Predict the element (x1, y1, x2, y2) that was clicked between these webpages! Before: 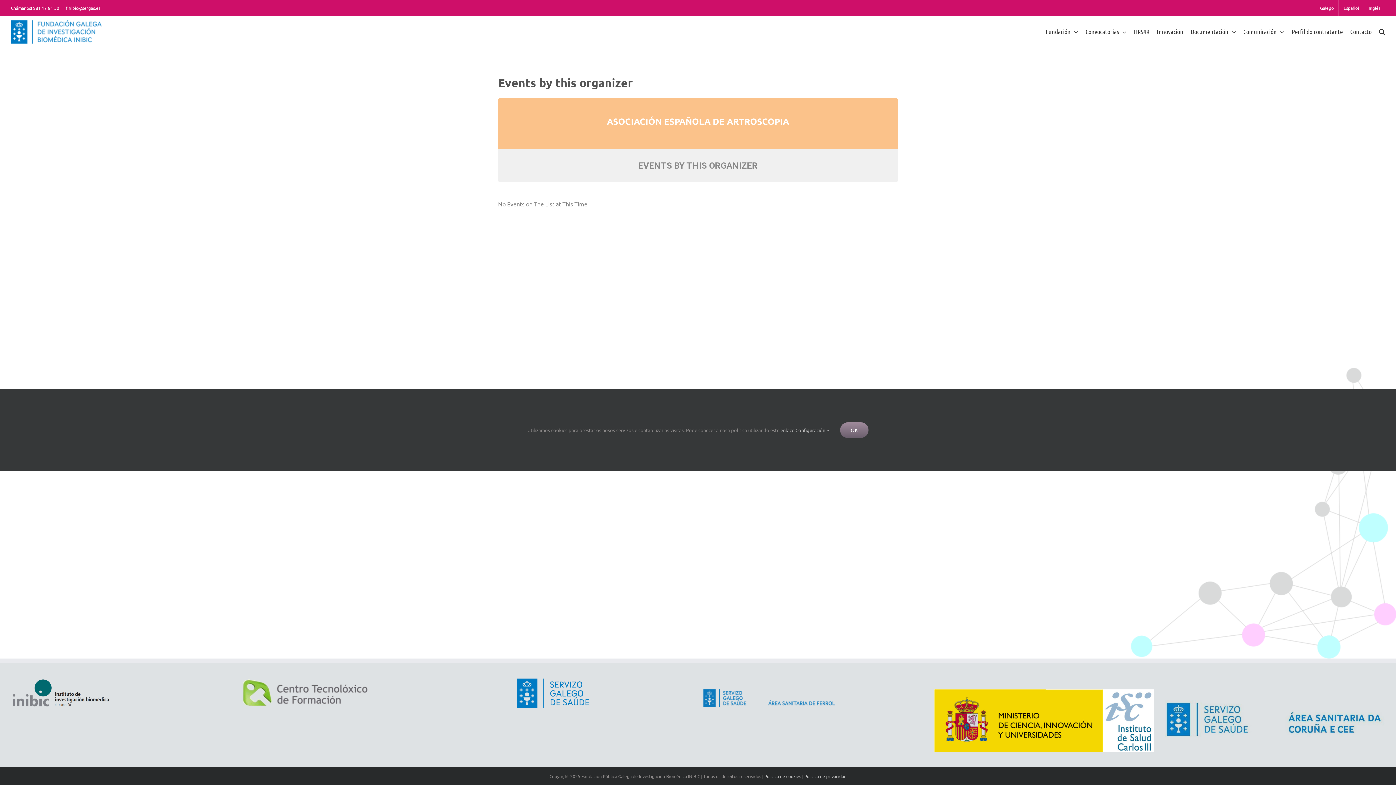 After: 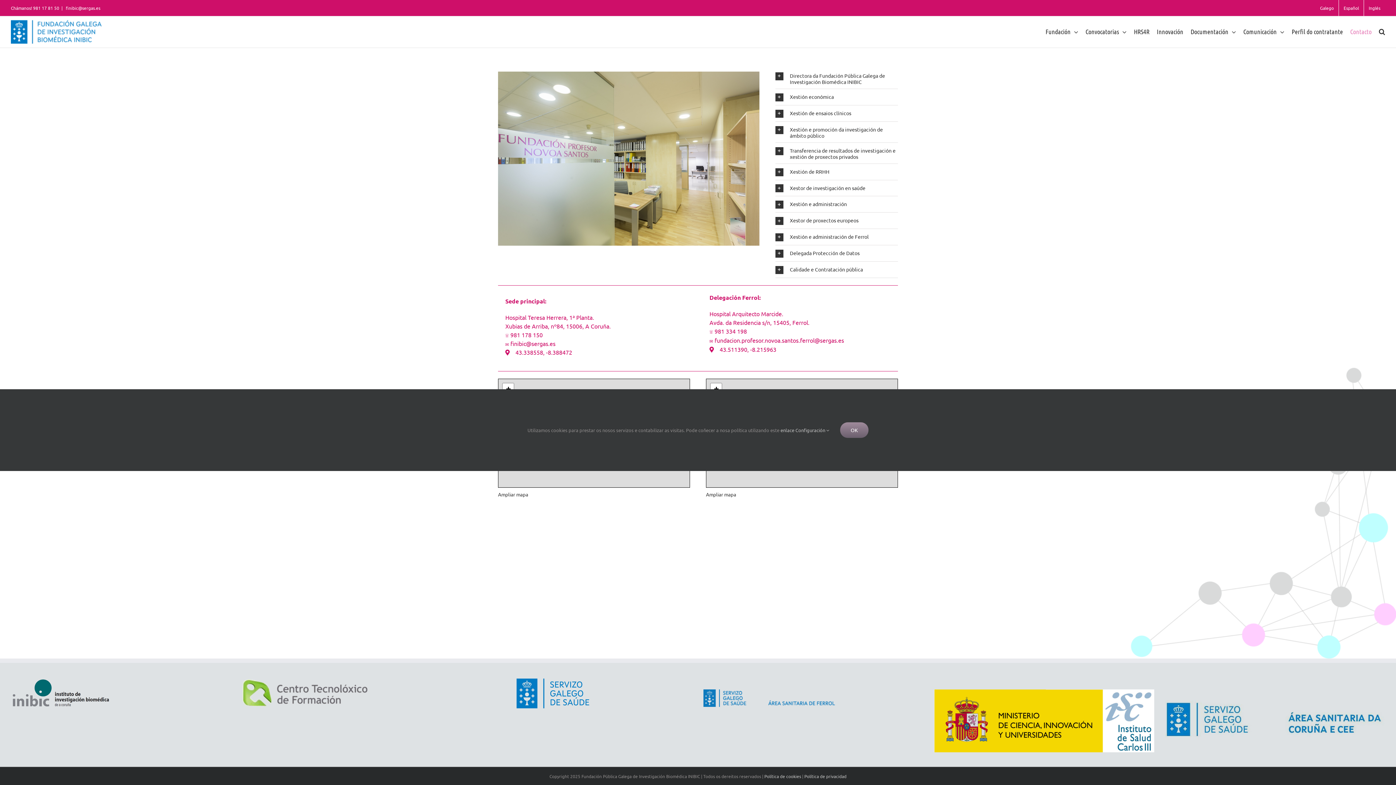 Action: bbox: (1350, 16, 1372, 46) label: Contacto